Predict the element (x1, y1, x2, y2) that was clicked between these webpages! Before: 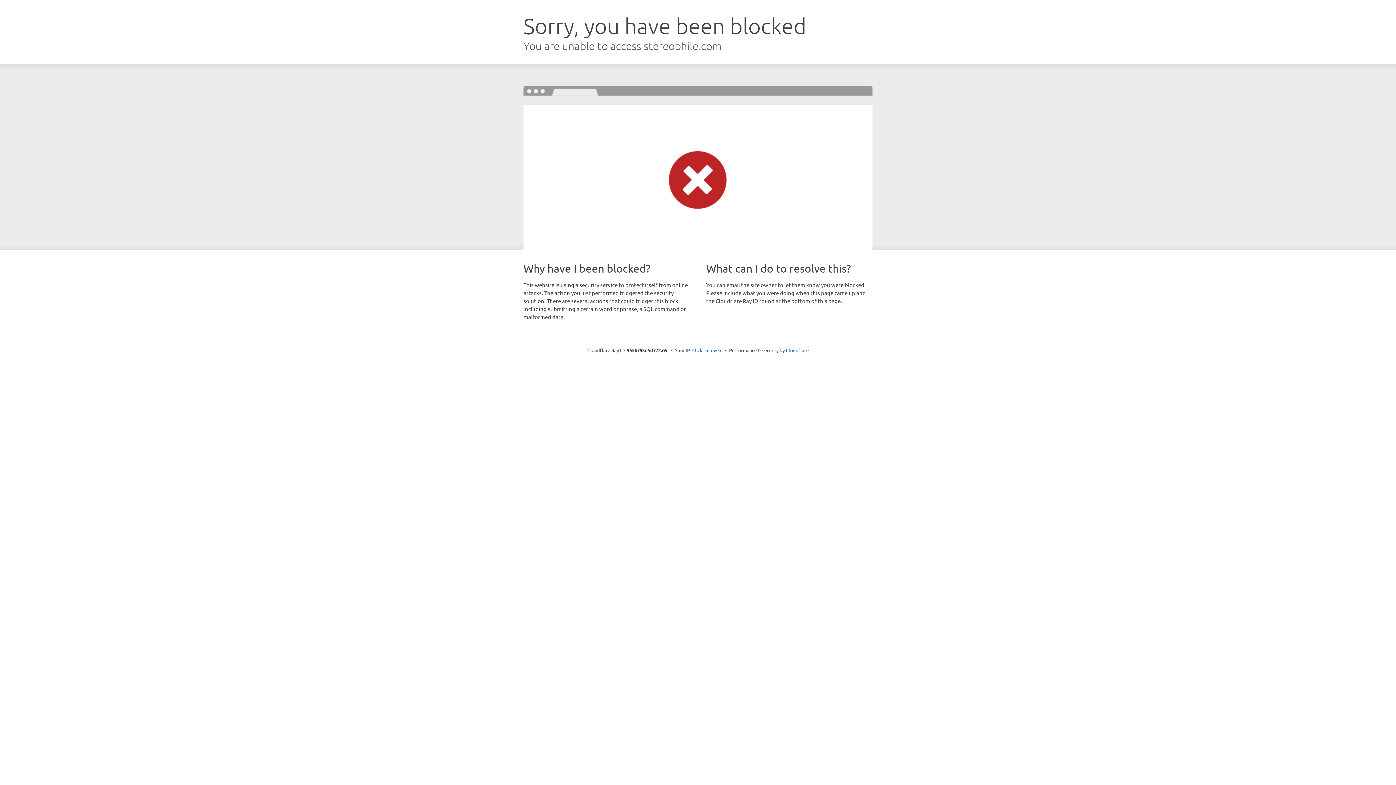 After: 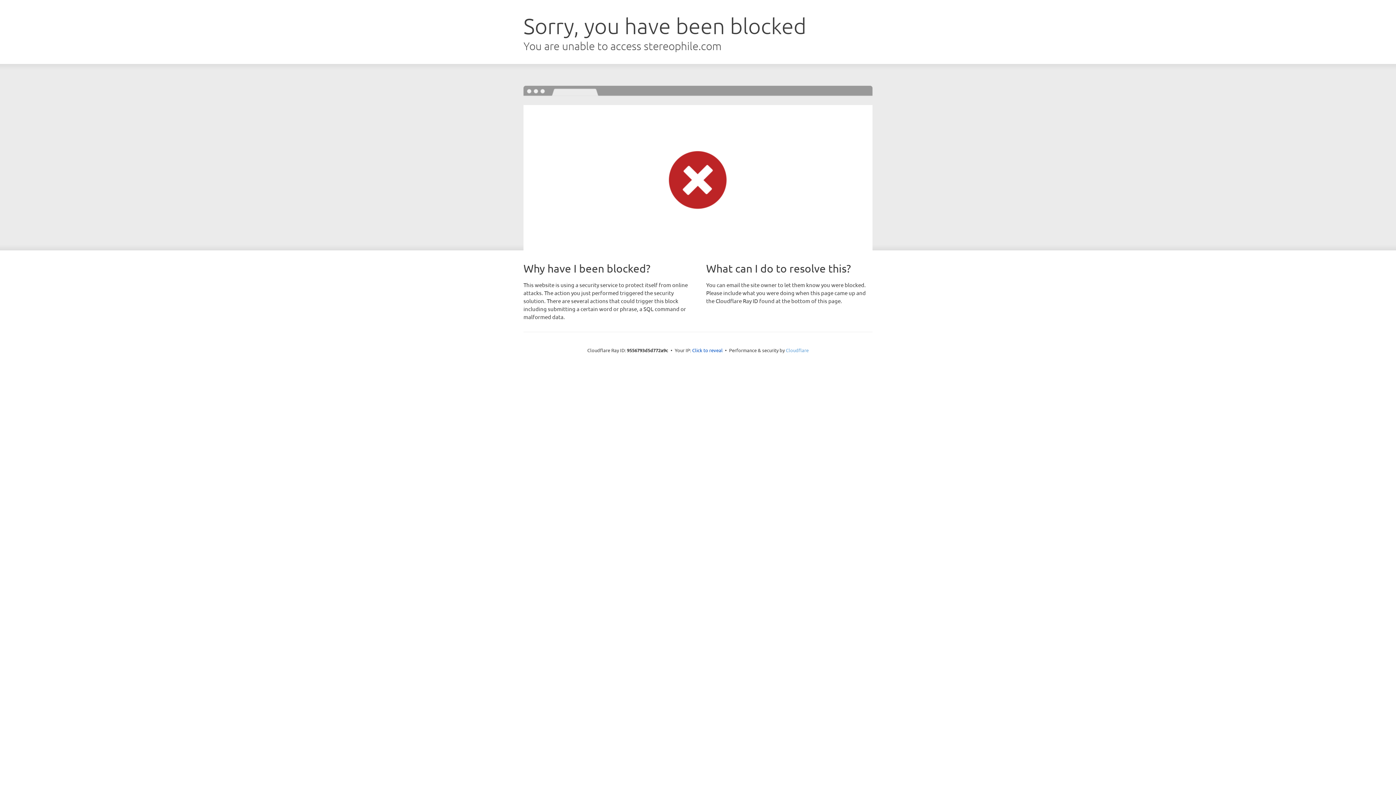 Action: label: Cloudflare bbox: (786, 347, 808, 353)